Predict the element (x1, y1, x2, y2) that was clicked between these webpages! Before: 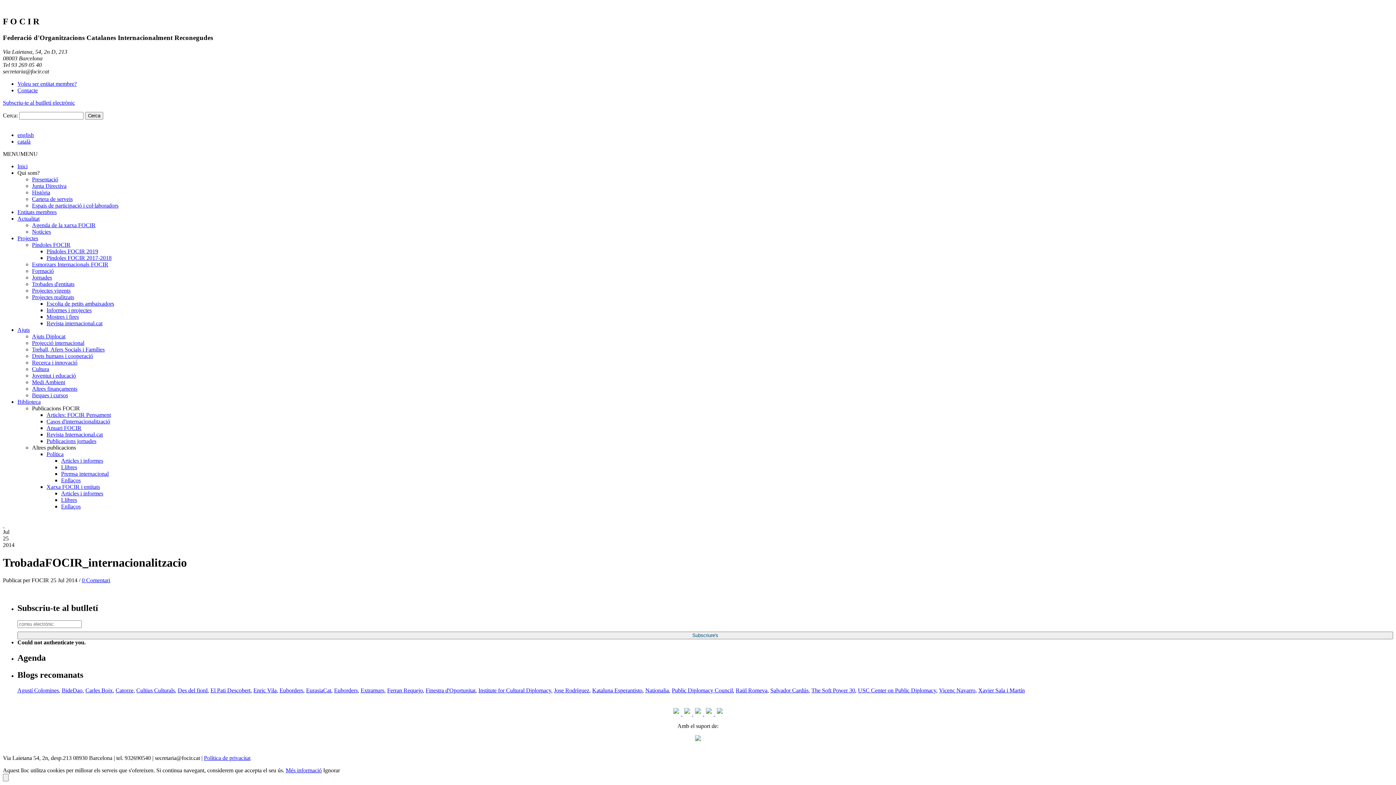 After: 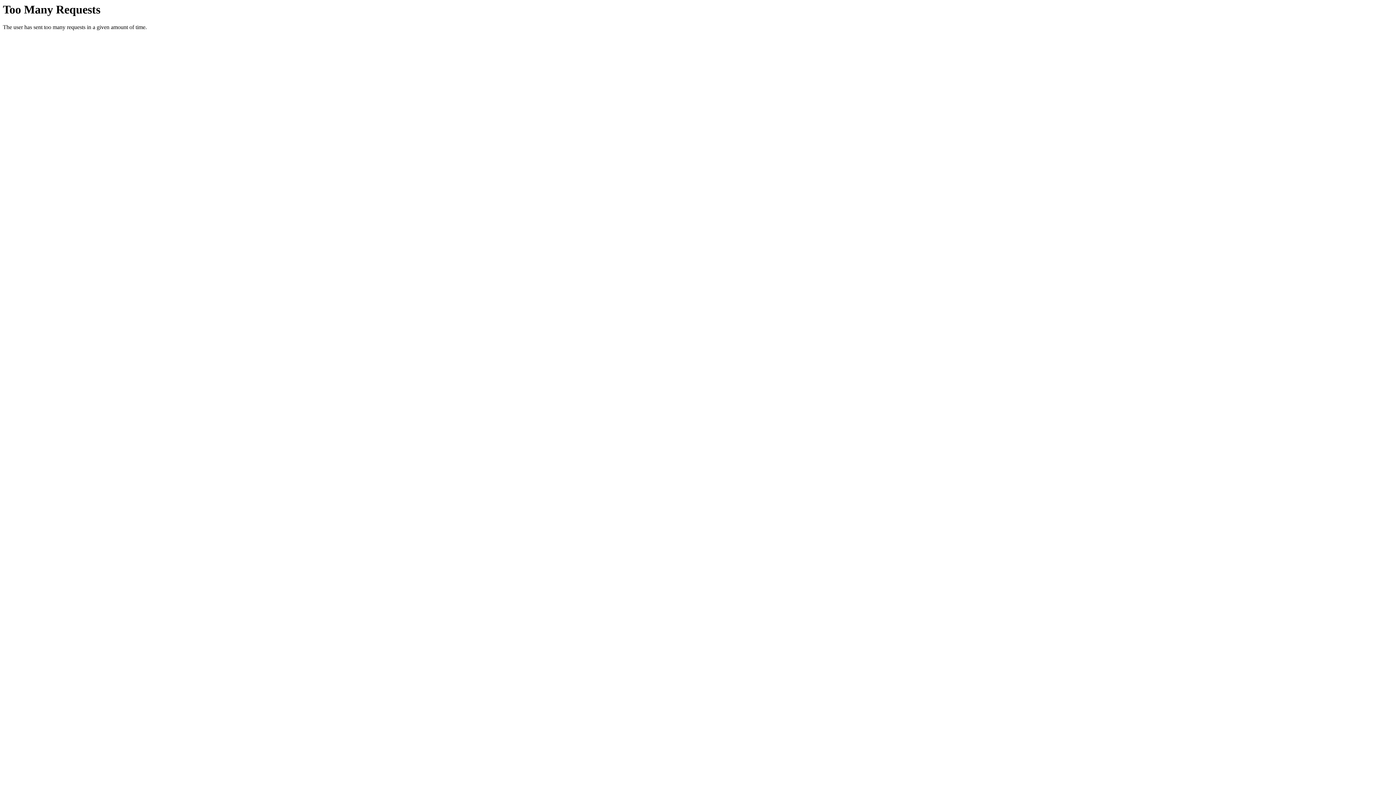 Action: bbox: (478, 687, 551, 693) label: Institute for Cultural Diplomacy